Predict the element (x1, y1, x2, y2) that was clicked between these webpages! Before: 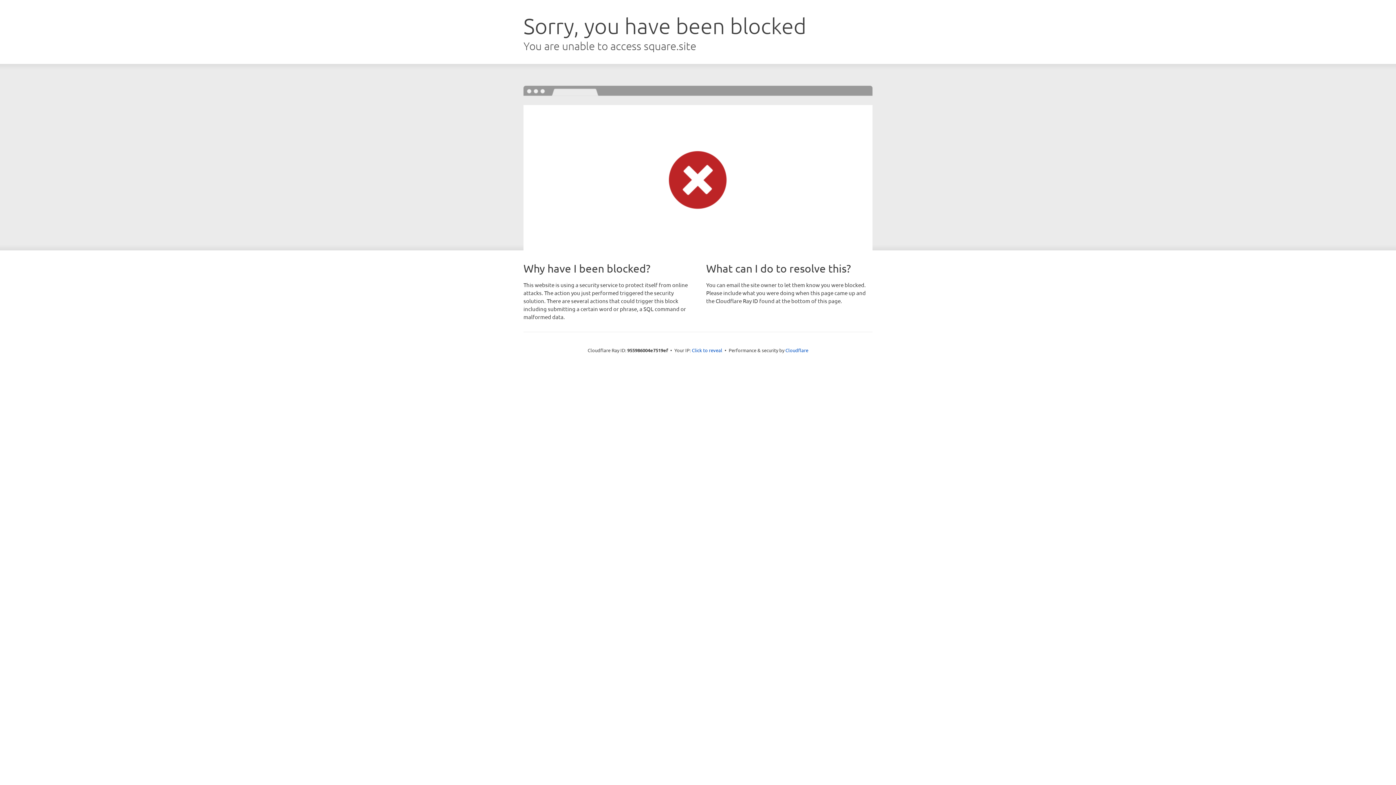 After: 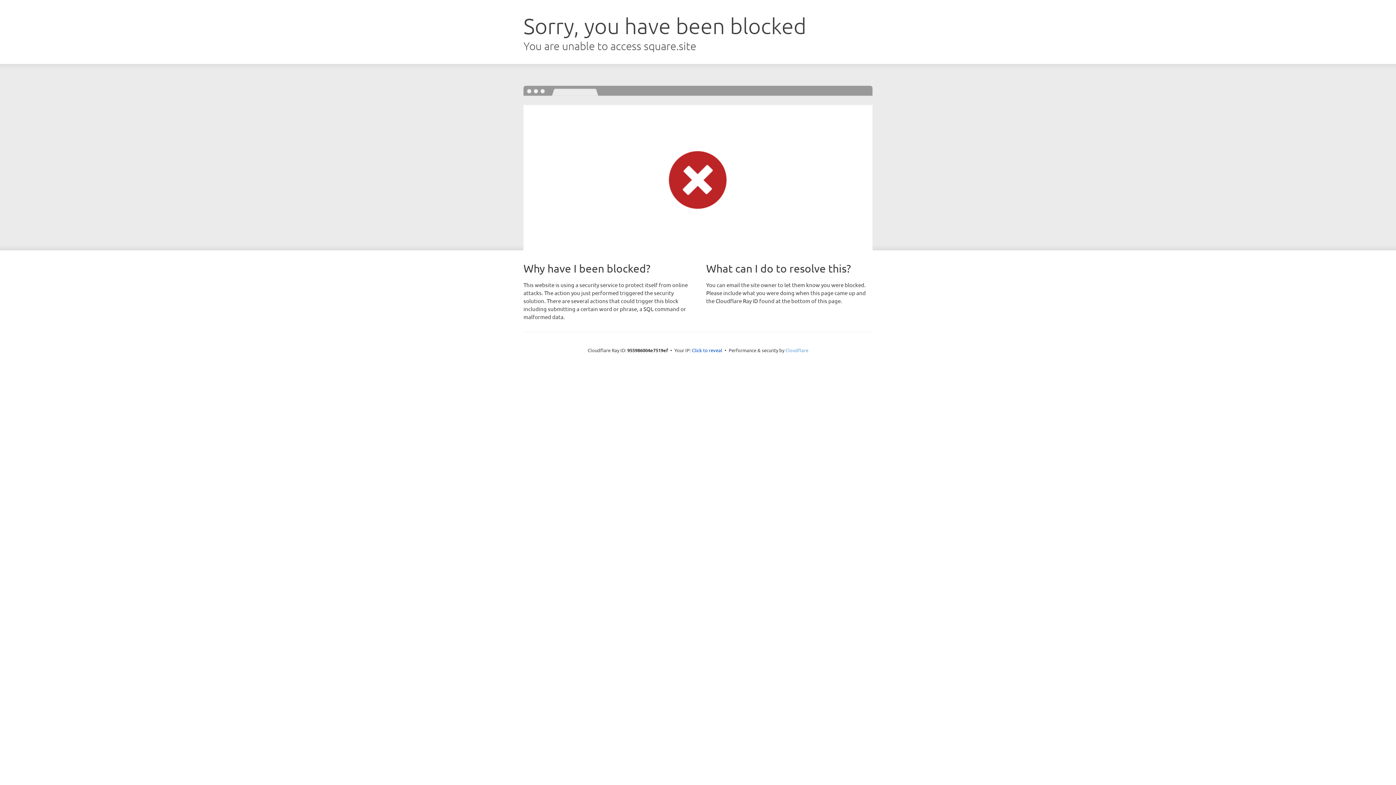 Action: label: Cloudflare bbox: (785, 347, 808, 353)